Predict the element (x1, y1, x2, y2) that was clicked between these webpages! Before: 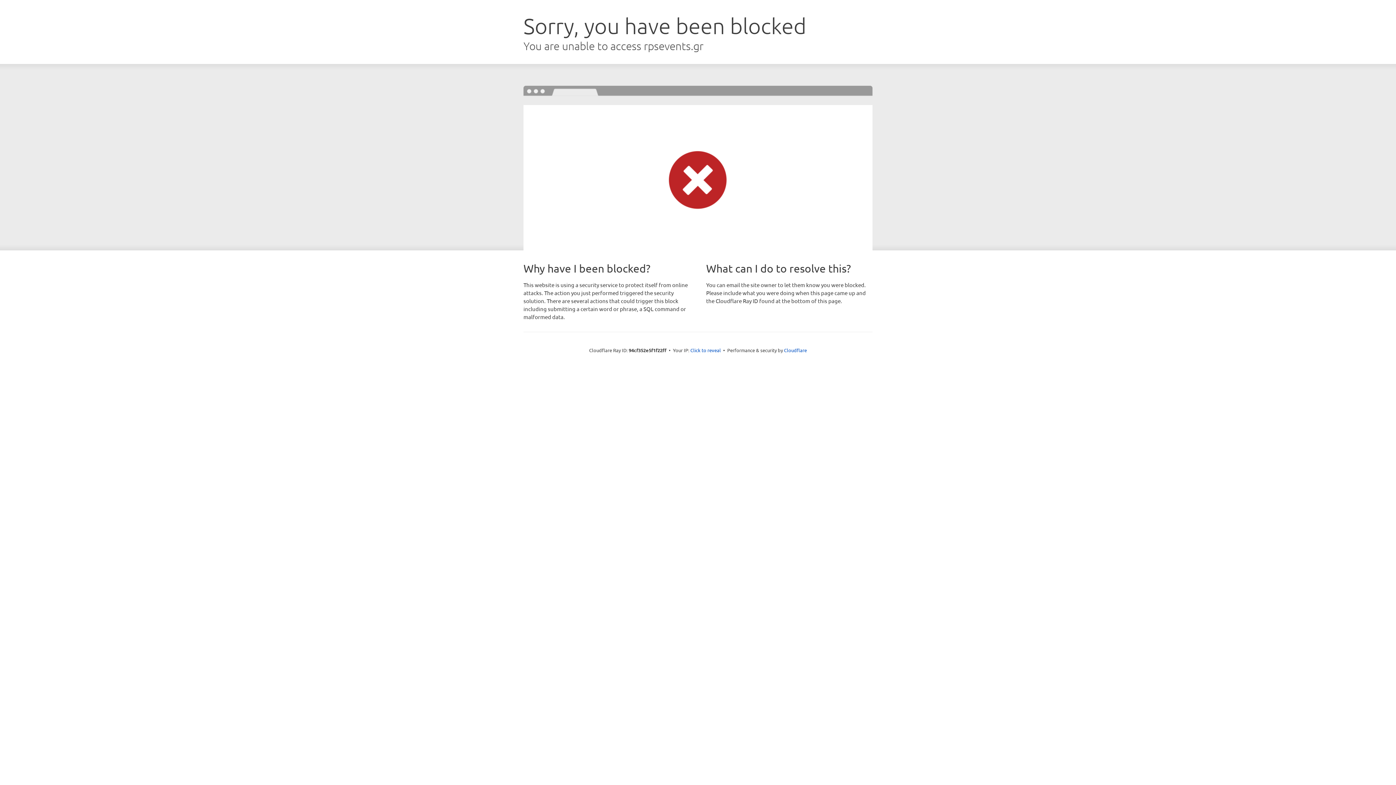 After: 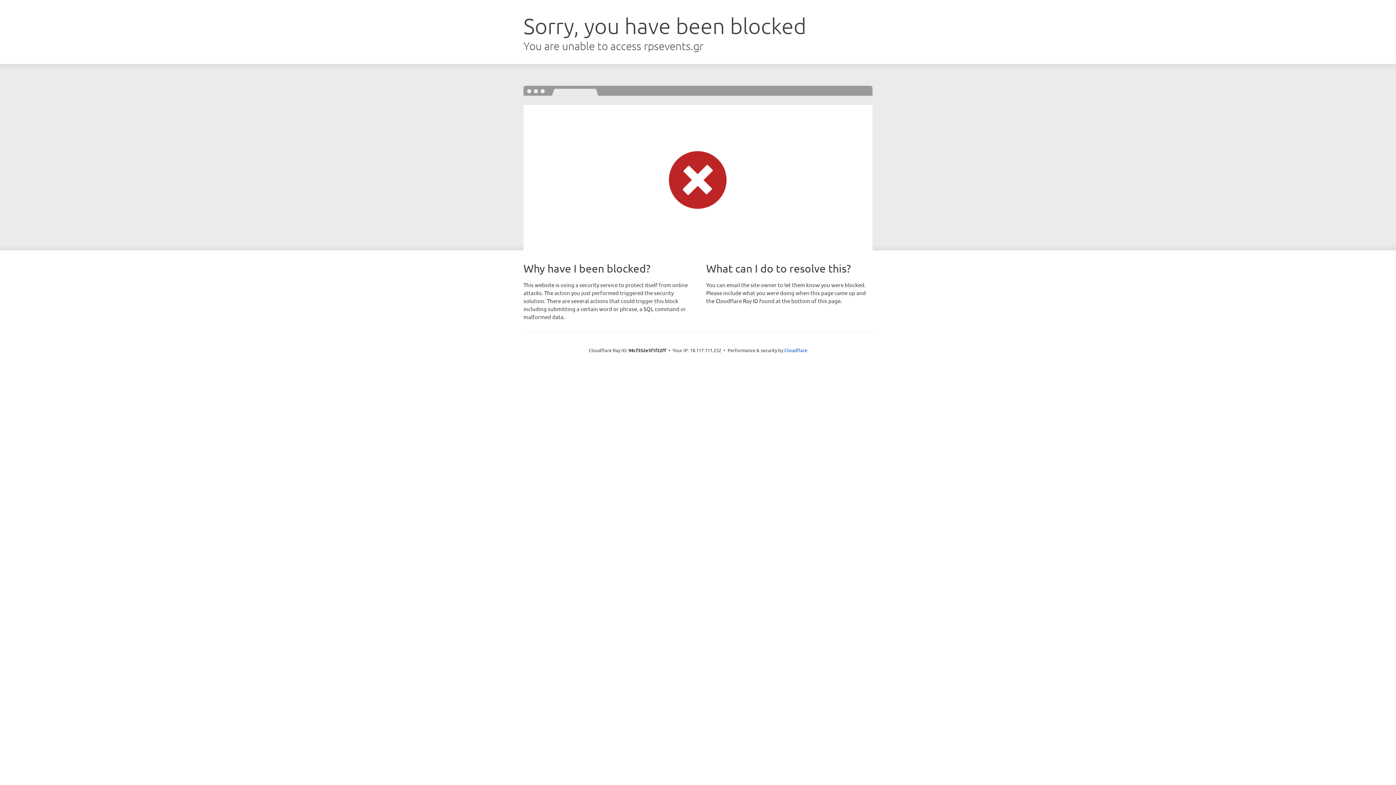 Action: label: Click to reveal bbox: (690, 346, 721, 353)